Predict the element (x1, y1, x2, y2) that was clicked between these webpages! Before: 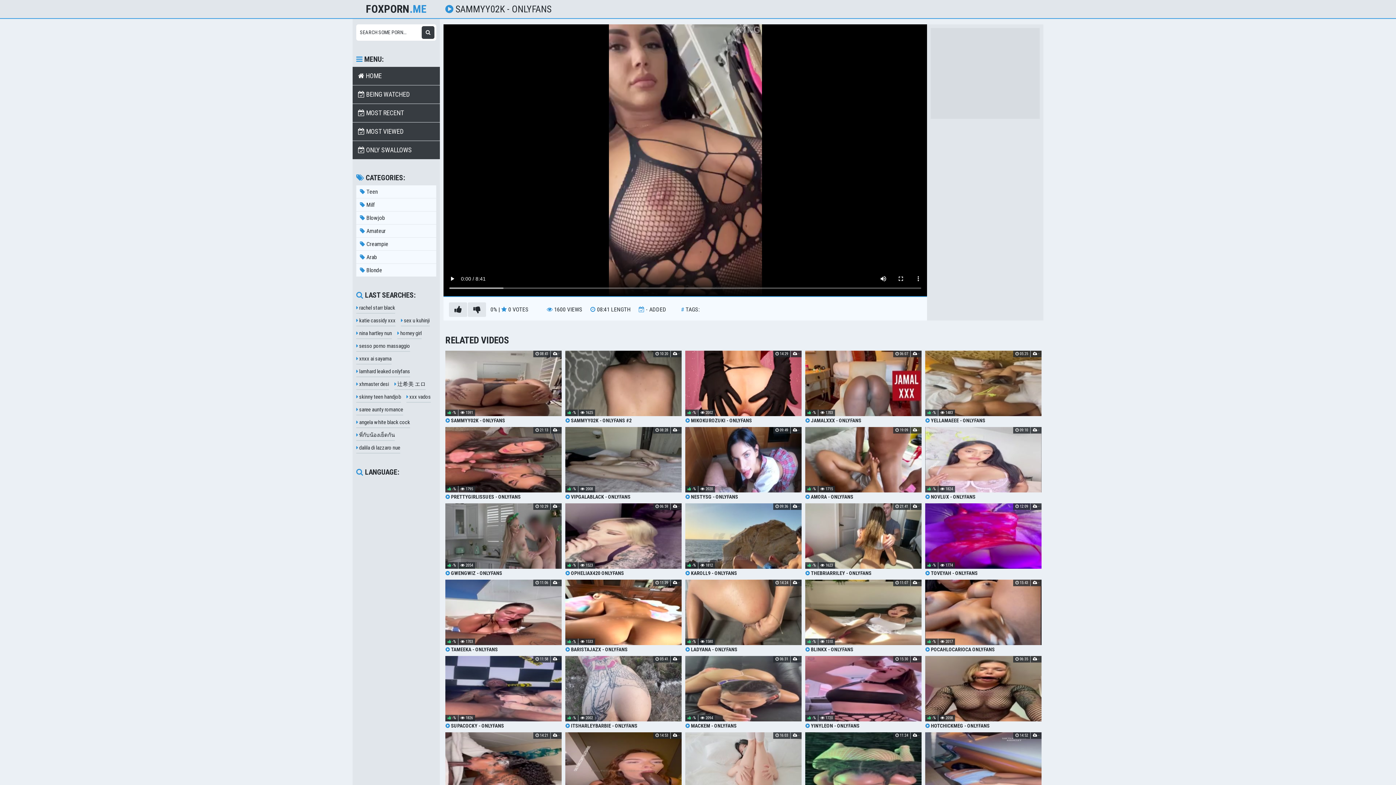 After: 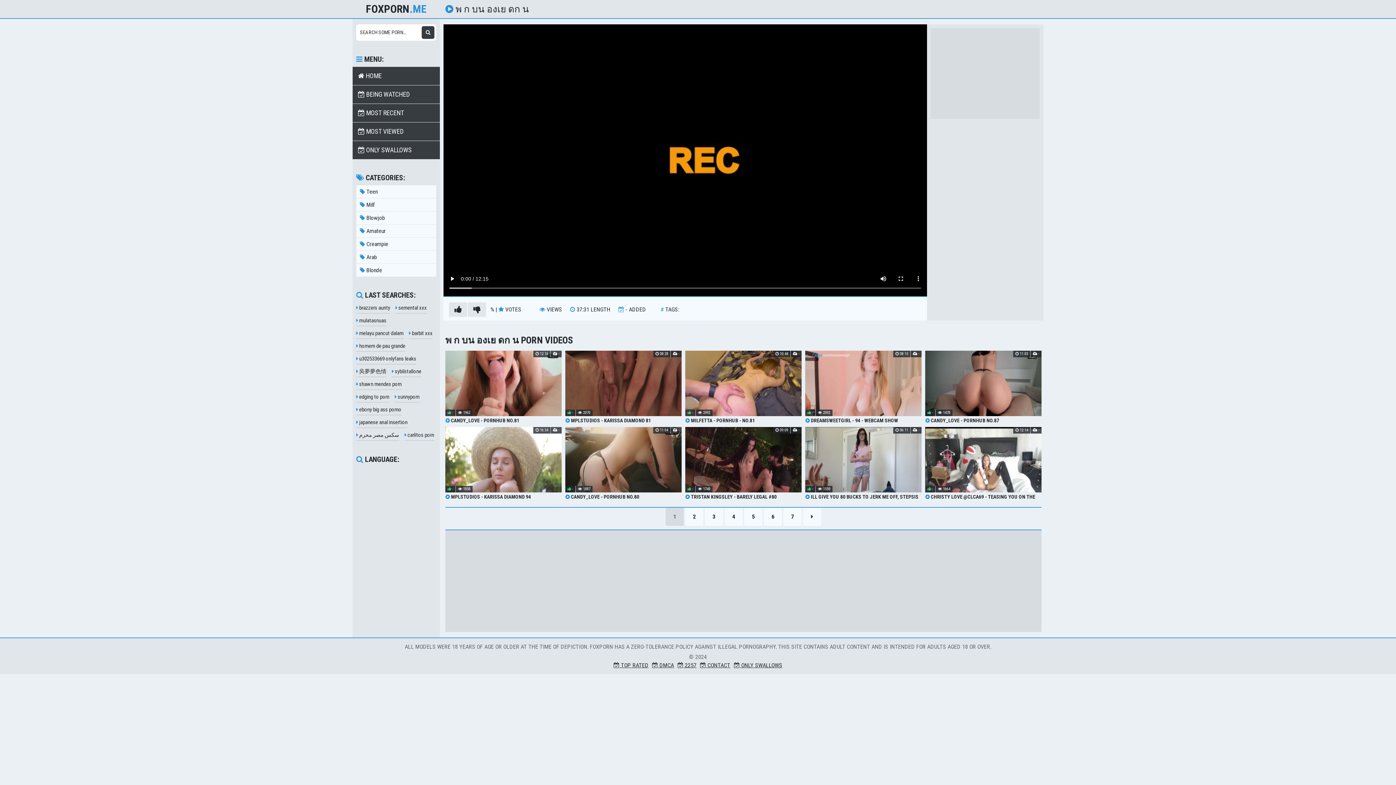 Action: bbox: (356, 430, 394, 441) label:  พี่กับน้องเย็ดกัน